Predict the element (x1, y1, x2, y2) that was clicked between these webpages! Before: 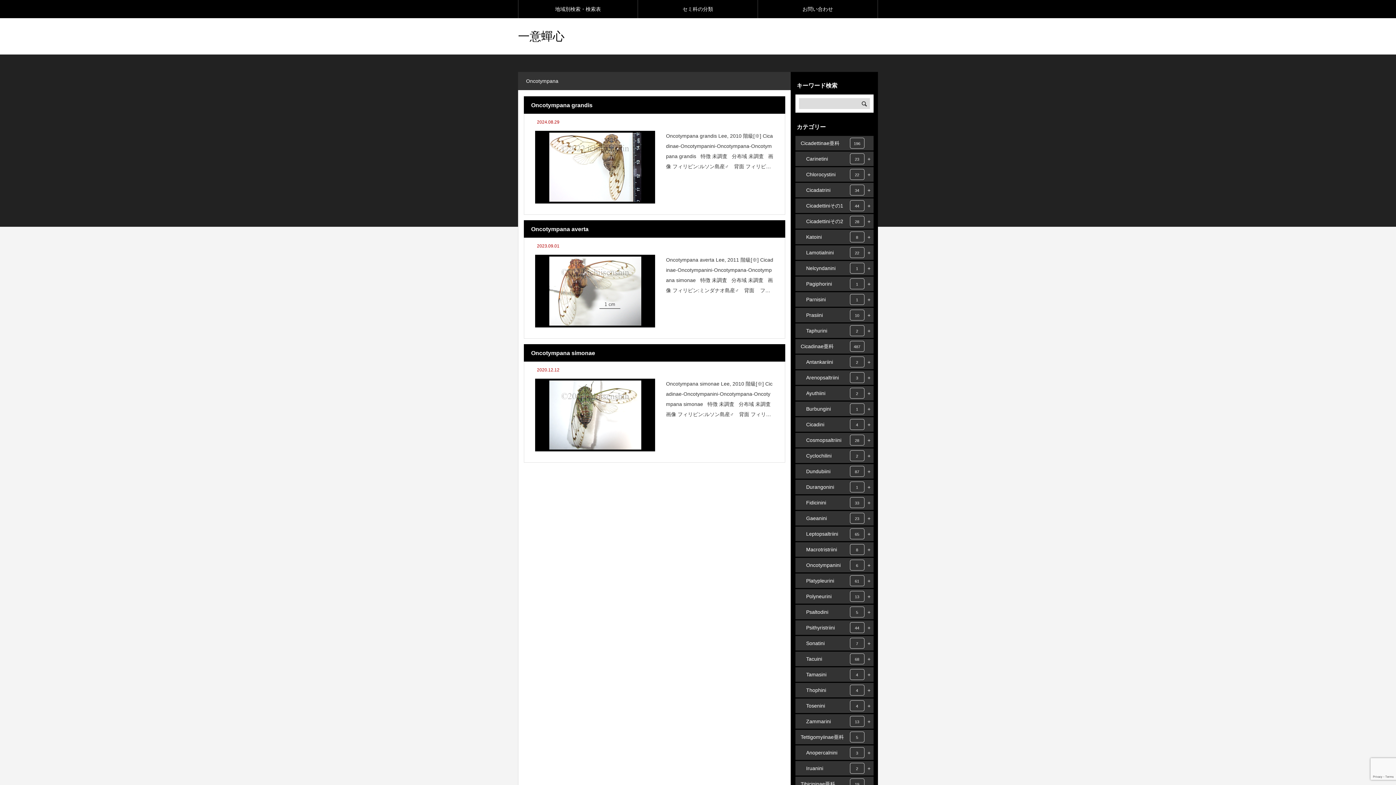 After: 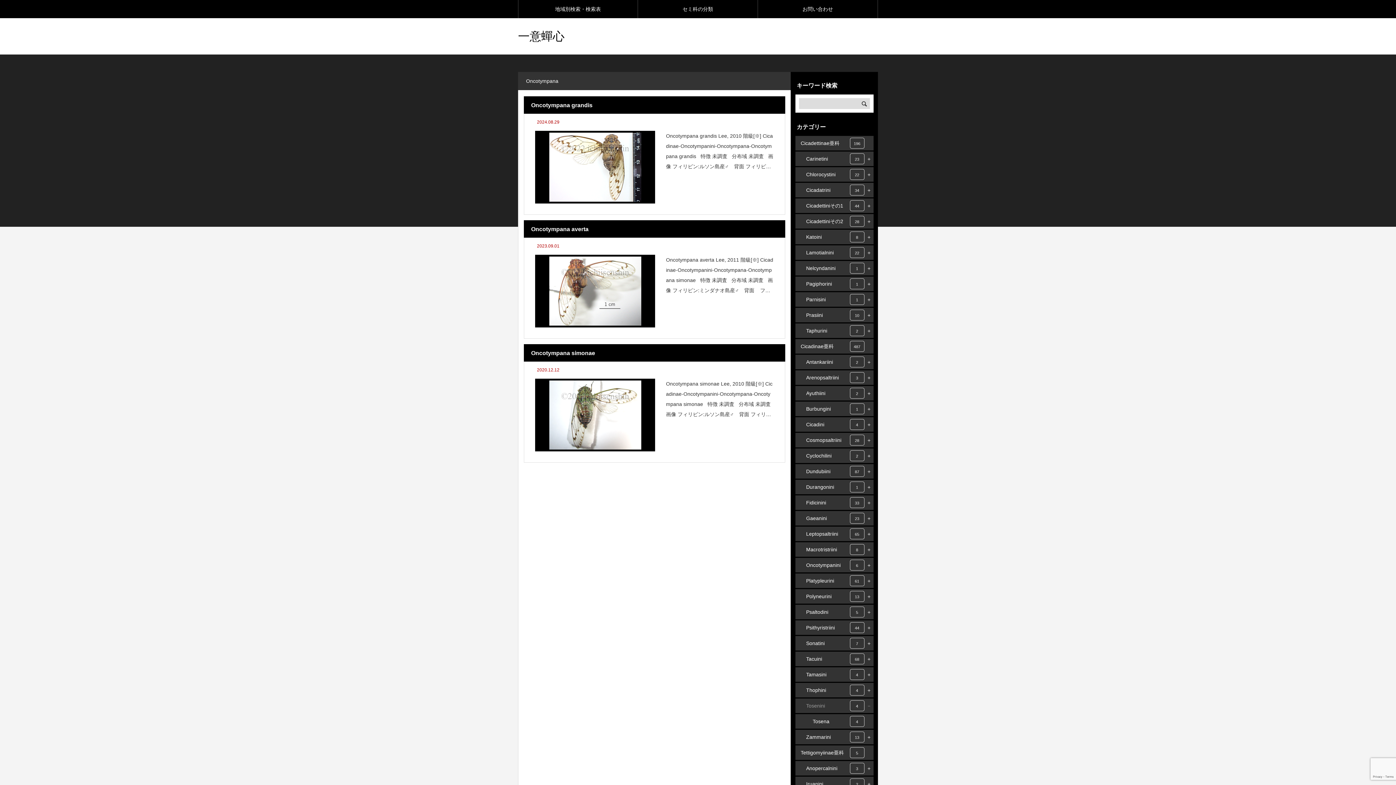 Action: bbox: (795, 698, 873, 713) label: Tosenini
4